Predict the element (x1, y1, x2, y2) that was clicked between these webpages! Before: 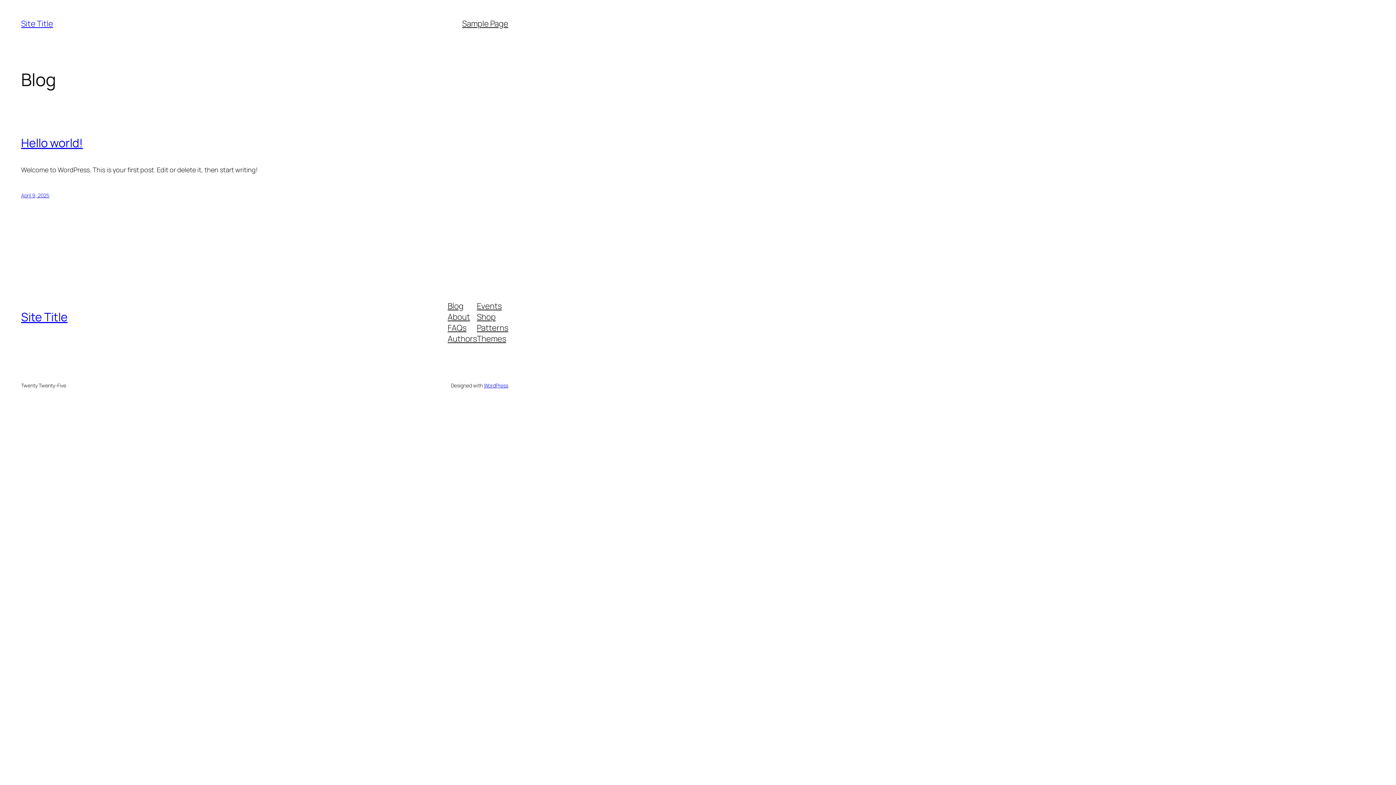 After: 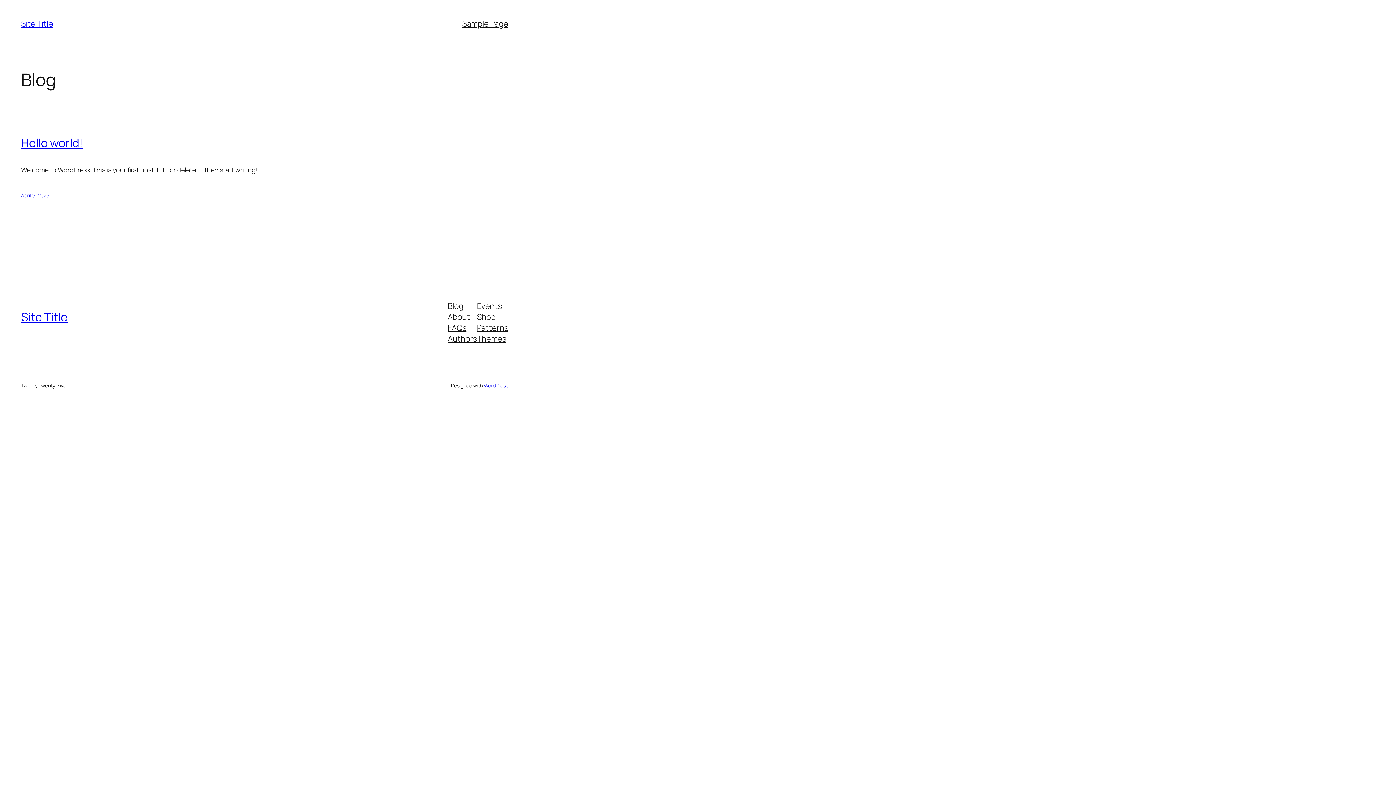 Action: bbox: (447, 333, 477, 344) label: Authors